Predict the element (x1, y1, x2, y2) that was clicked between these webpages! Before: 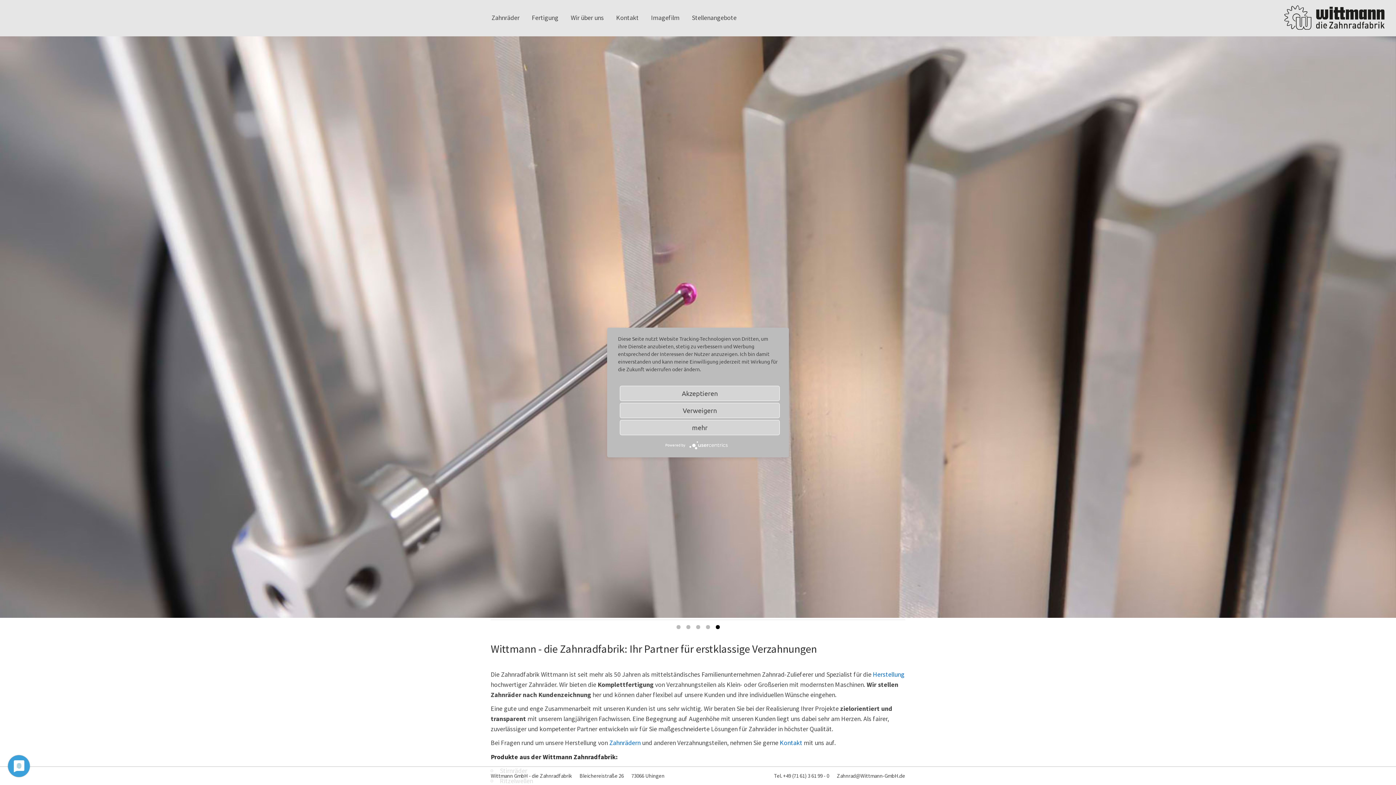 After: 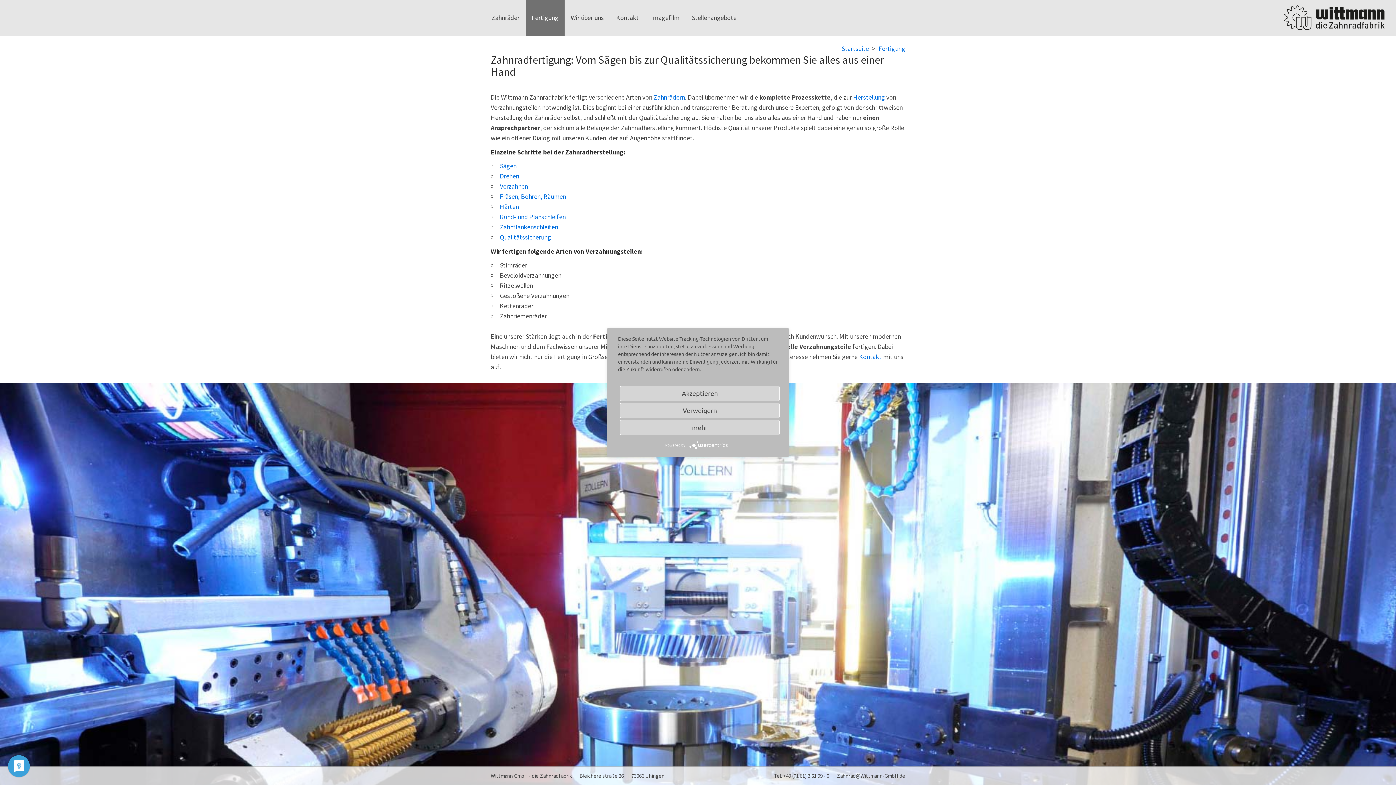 Action: bbox: (525, 0, 564, 36) label: Fertigung